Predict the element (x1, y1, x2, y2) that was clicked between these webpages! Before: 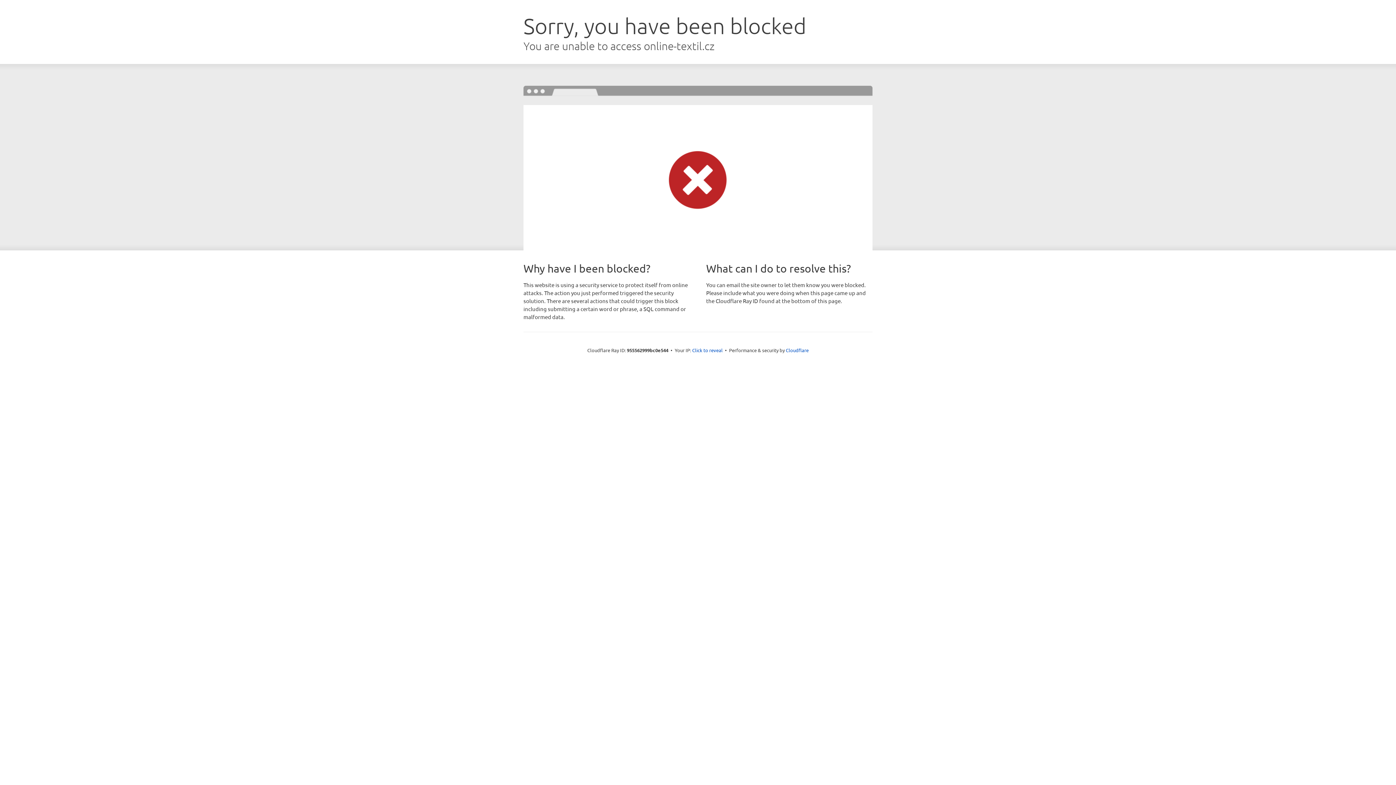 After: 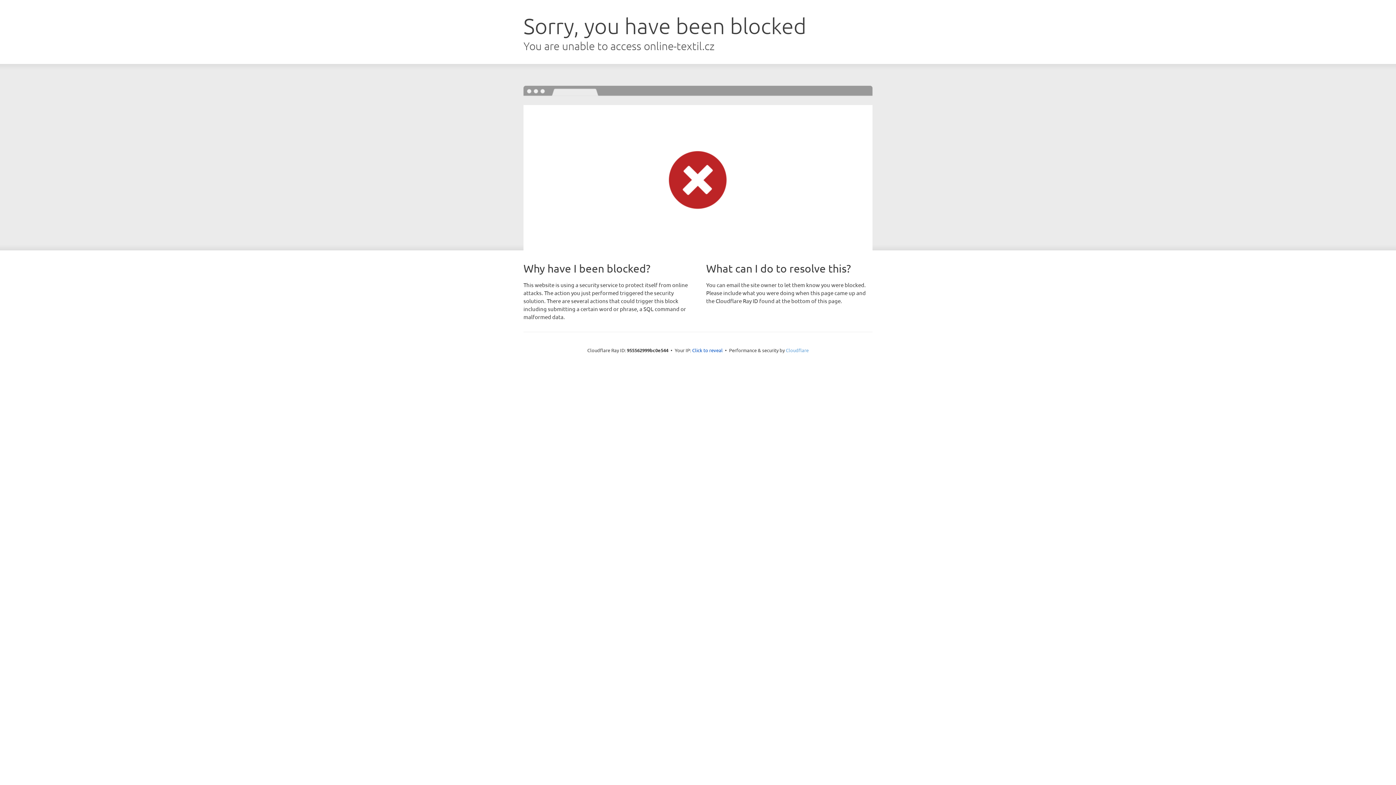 Action: bbox: (786, 347, 808, 353) label: Cloudflare